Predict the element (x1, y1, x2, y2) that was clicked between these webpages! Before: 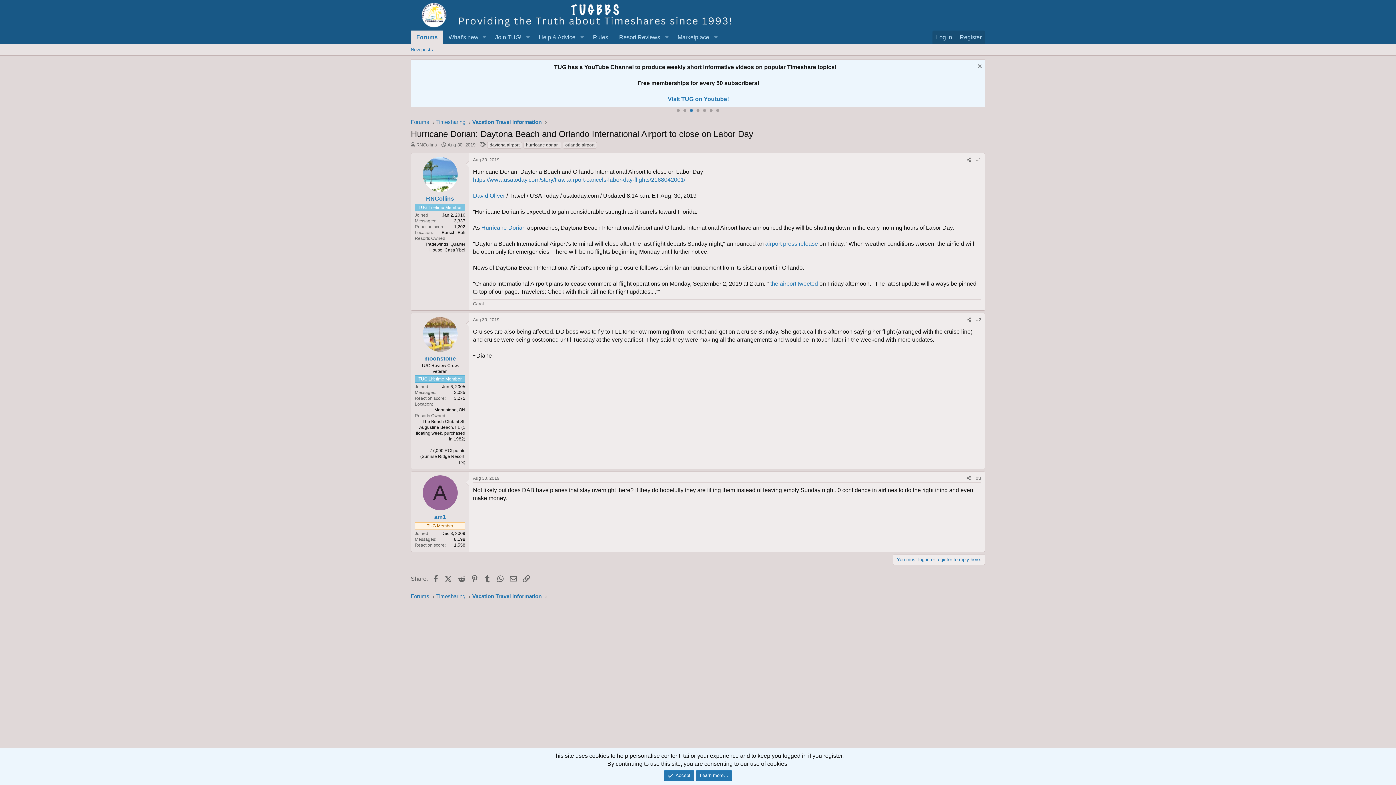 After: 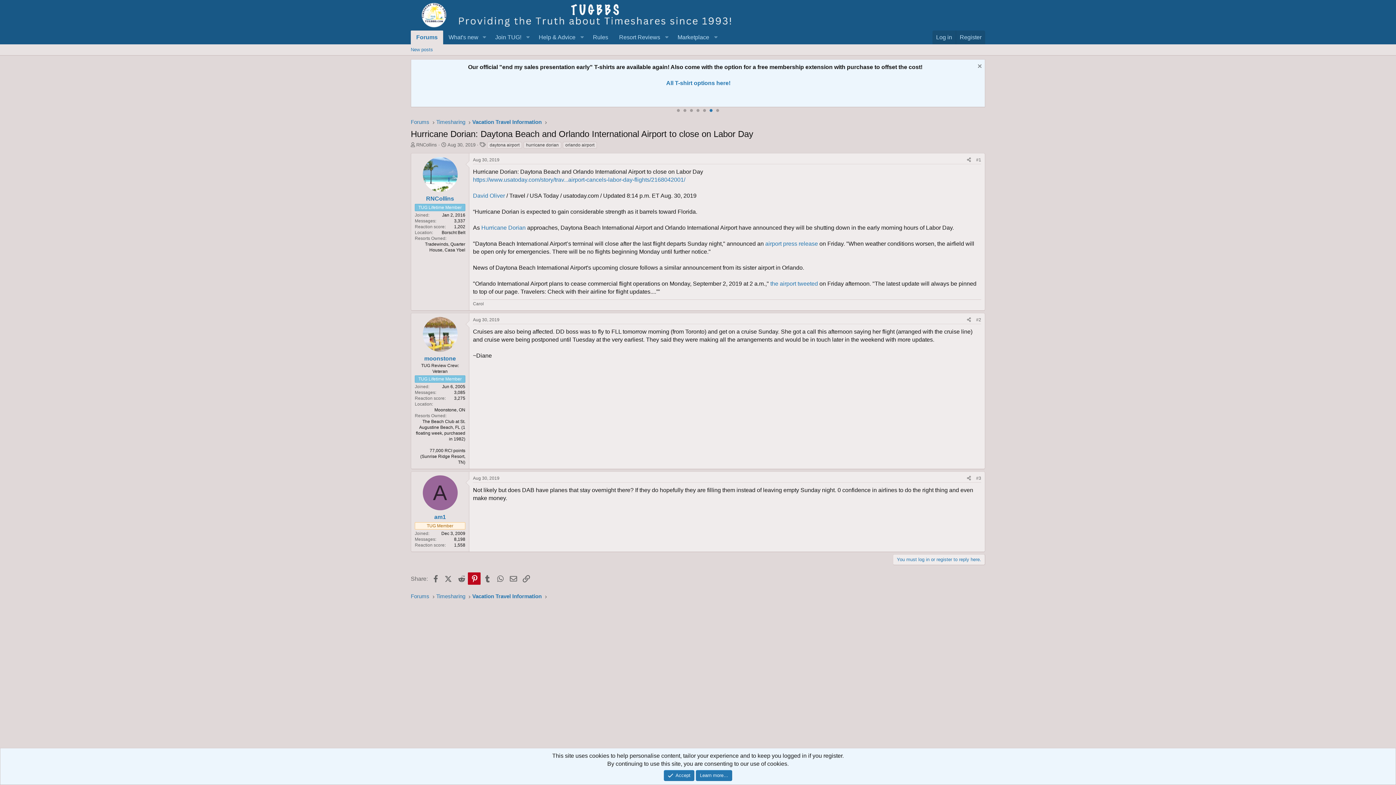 Action: bbox: (467, 572, 480, 585) label: Pinterest